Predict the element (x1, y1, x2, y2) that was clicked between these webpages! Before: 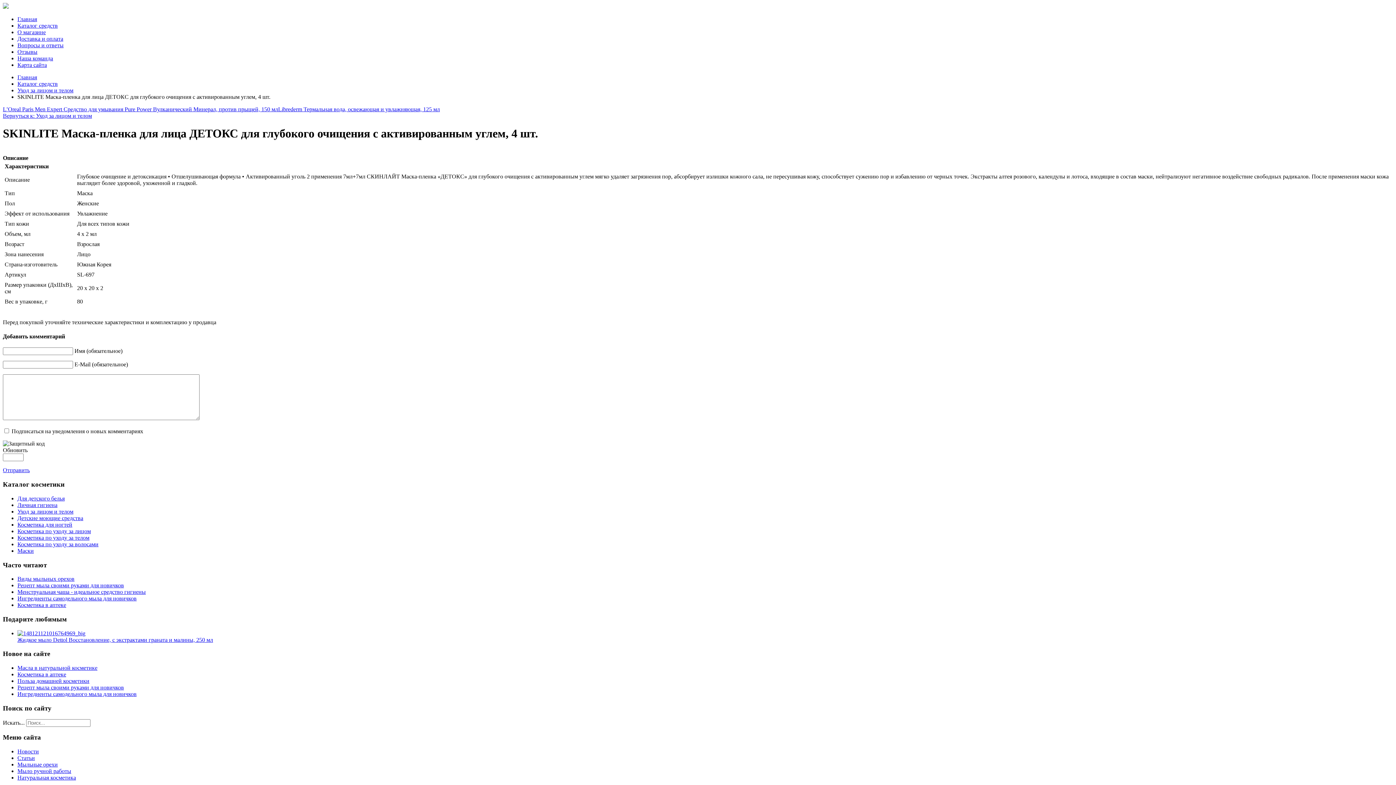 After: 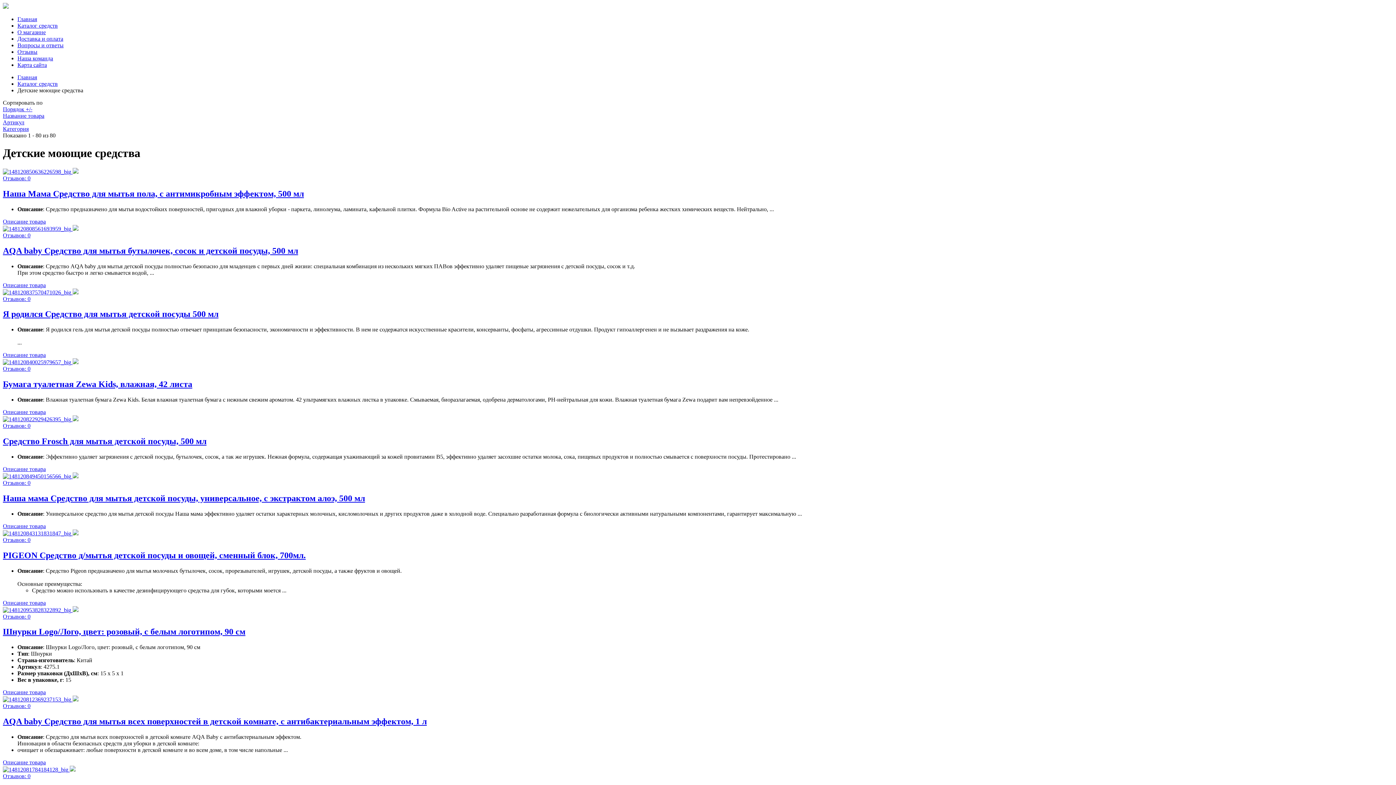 Action: bbox: (17, 515, 83, 521) label: Детские моющие средства